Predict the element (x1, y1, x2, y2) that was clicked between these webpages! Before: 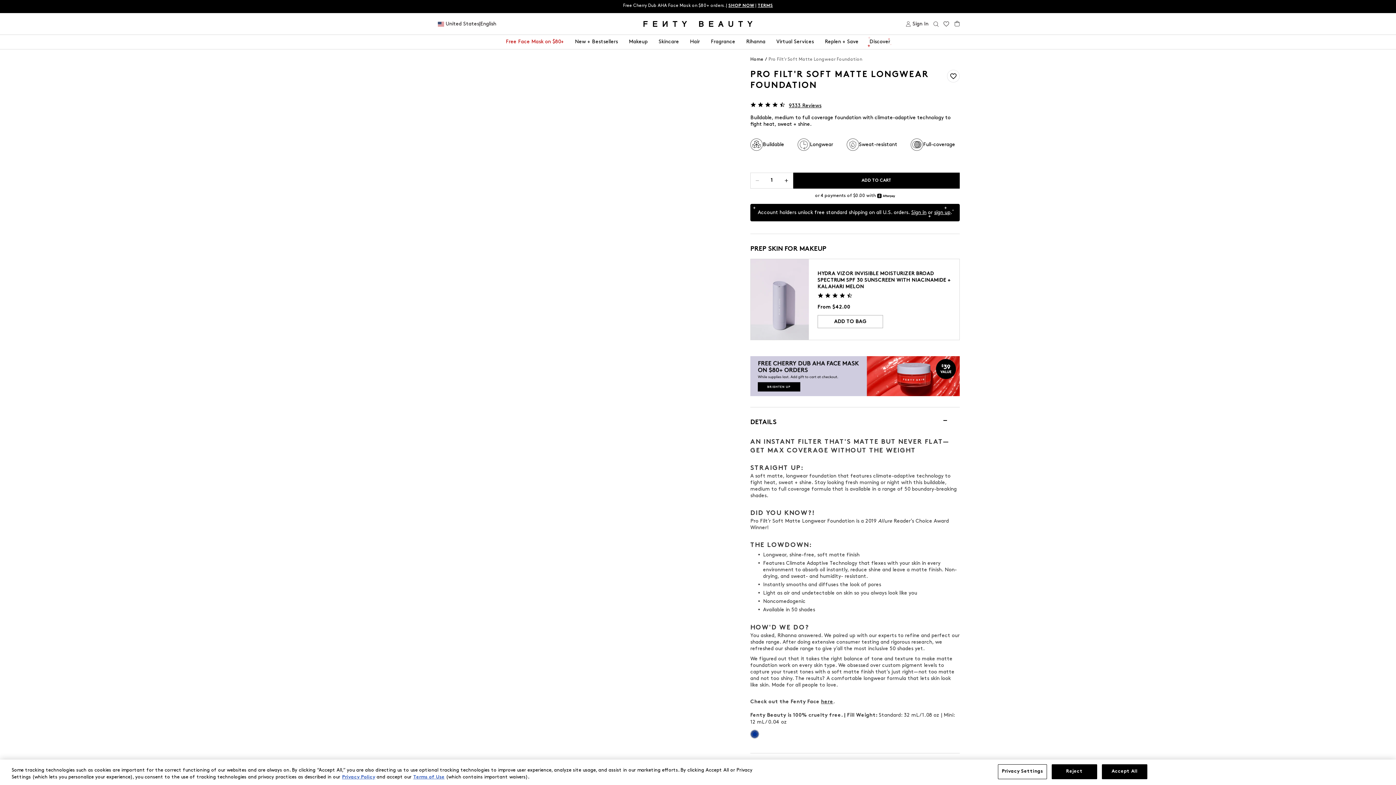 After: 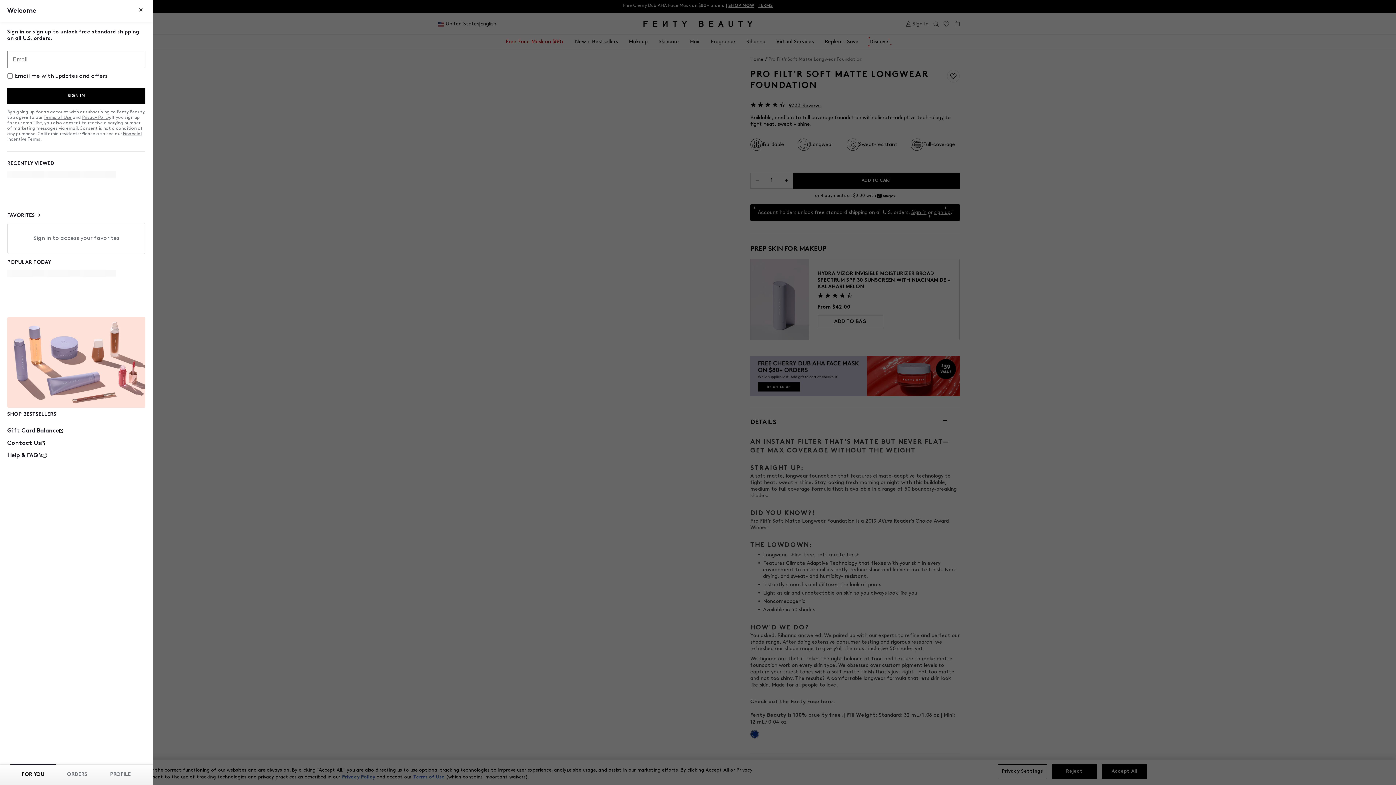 Action: bbox: (911, 210, 926, 214) label: Sign in